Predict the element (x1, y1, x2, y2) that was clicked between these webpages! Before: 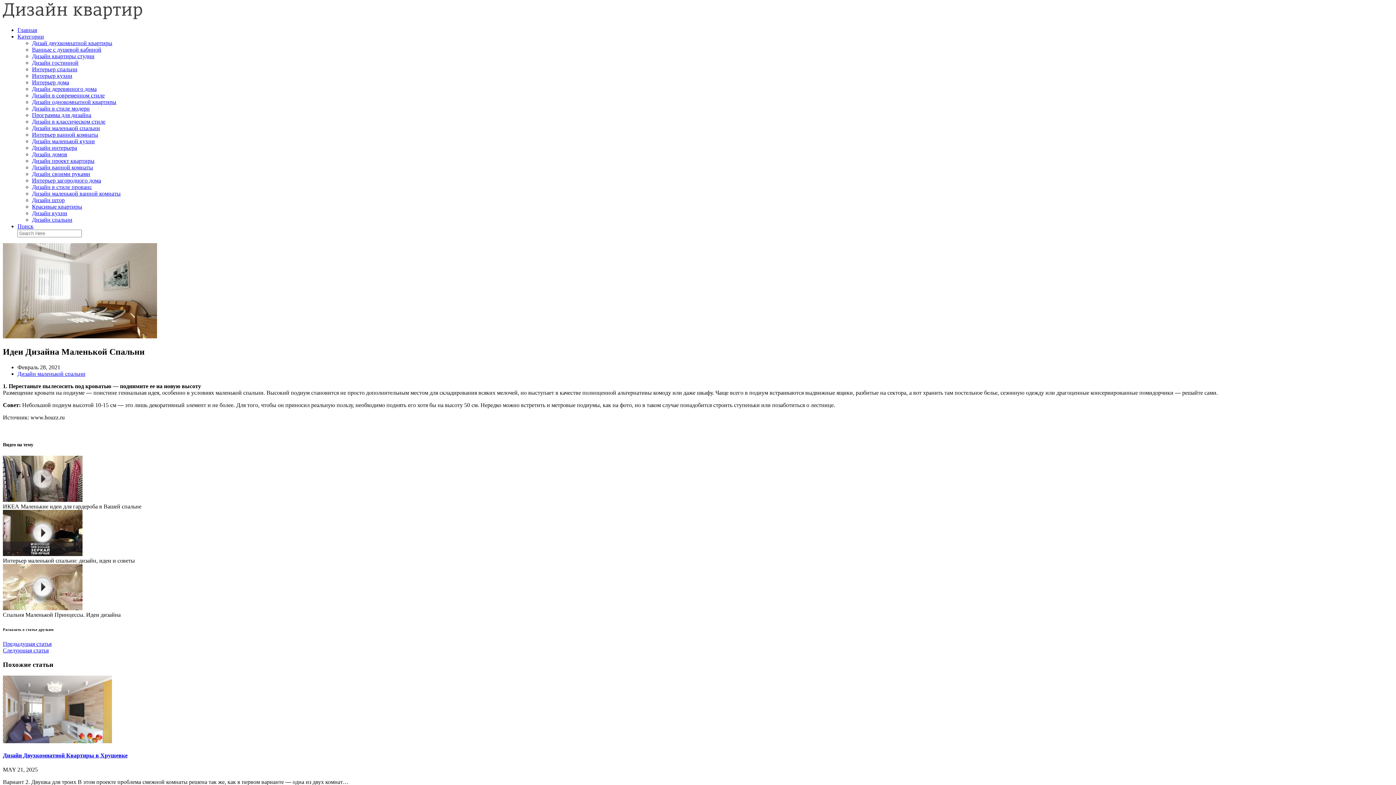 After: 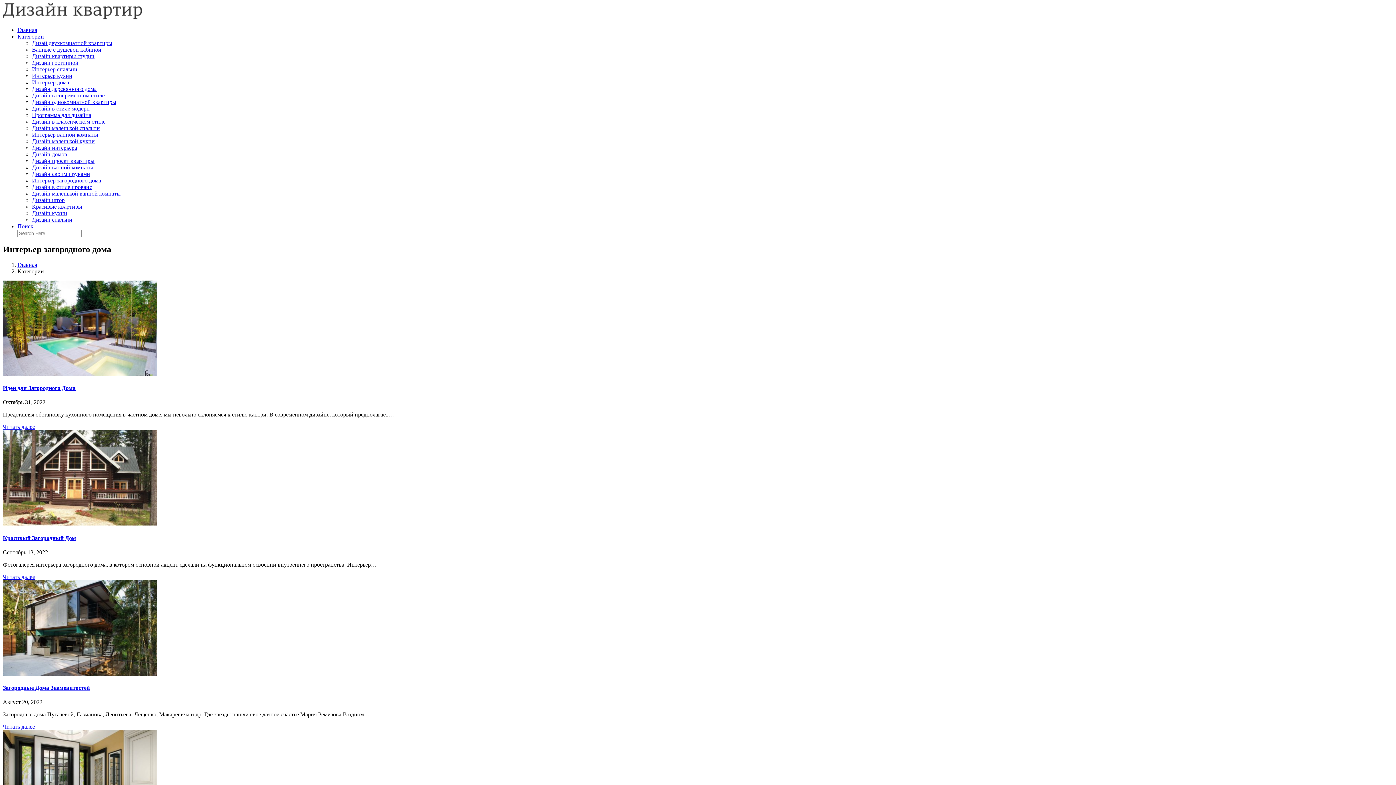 Action: label: Интерьер загородного дома bbox: (32, 177, 101, 183)